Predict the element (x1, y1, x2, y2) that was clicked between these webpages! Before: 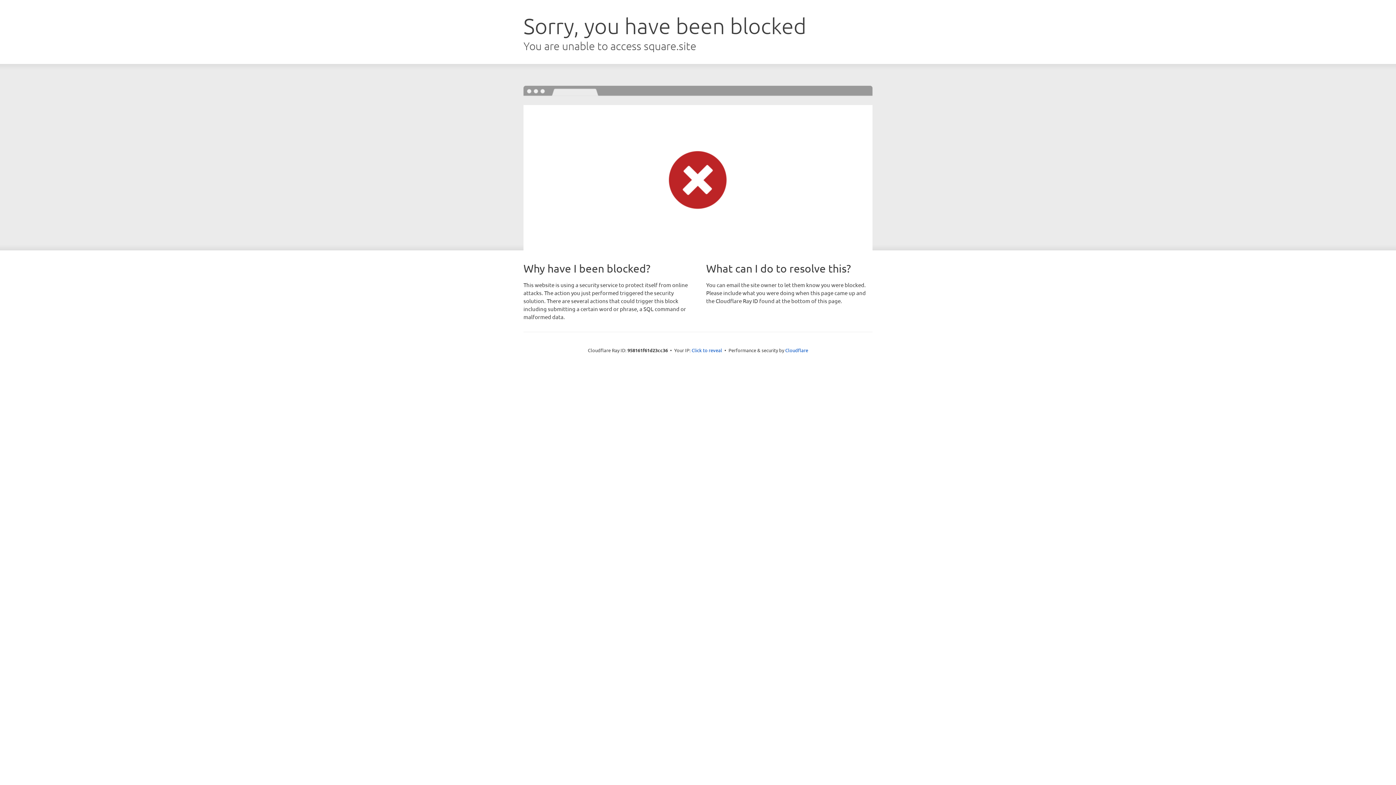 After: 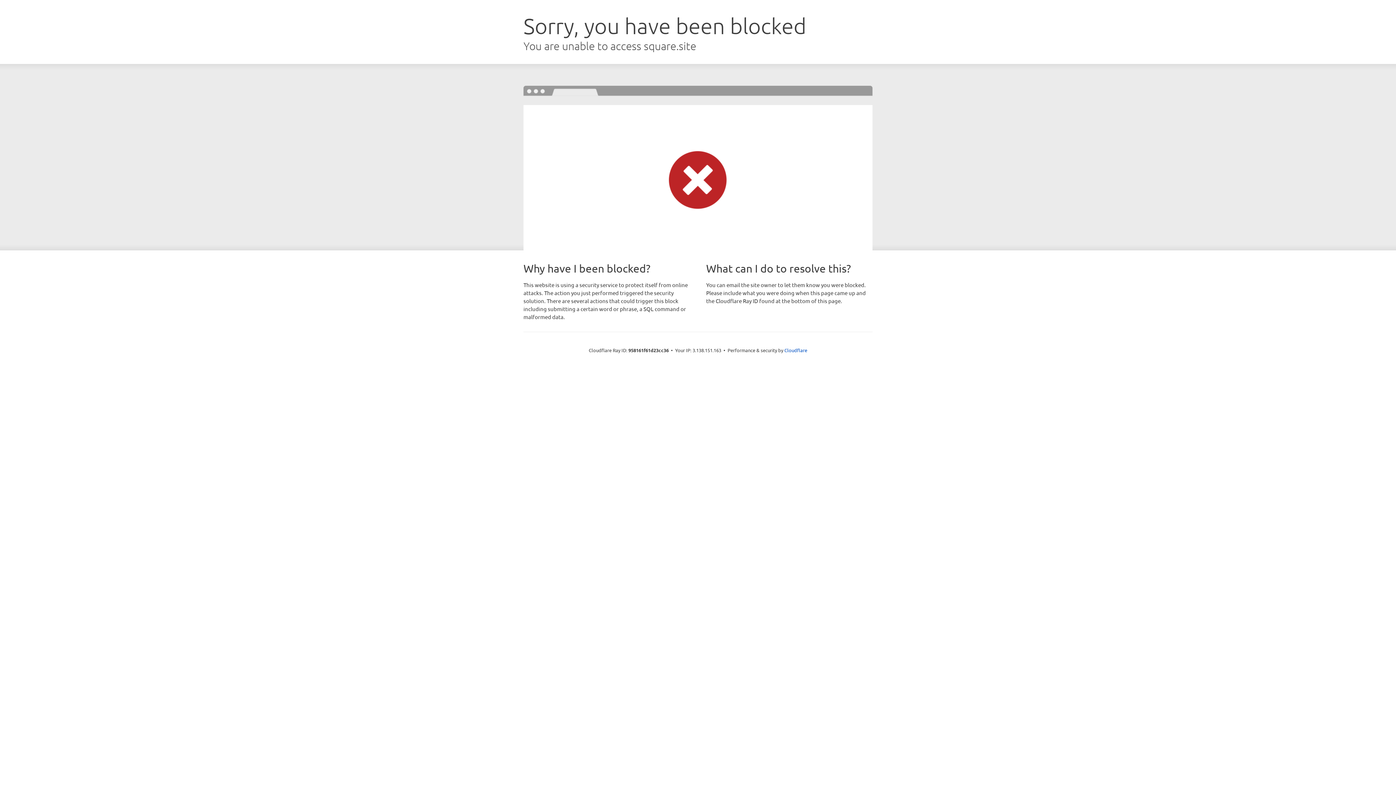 Action: bbox: (691, 346, 722, 353) label: Click to reveal